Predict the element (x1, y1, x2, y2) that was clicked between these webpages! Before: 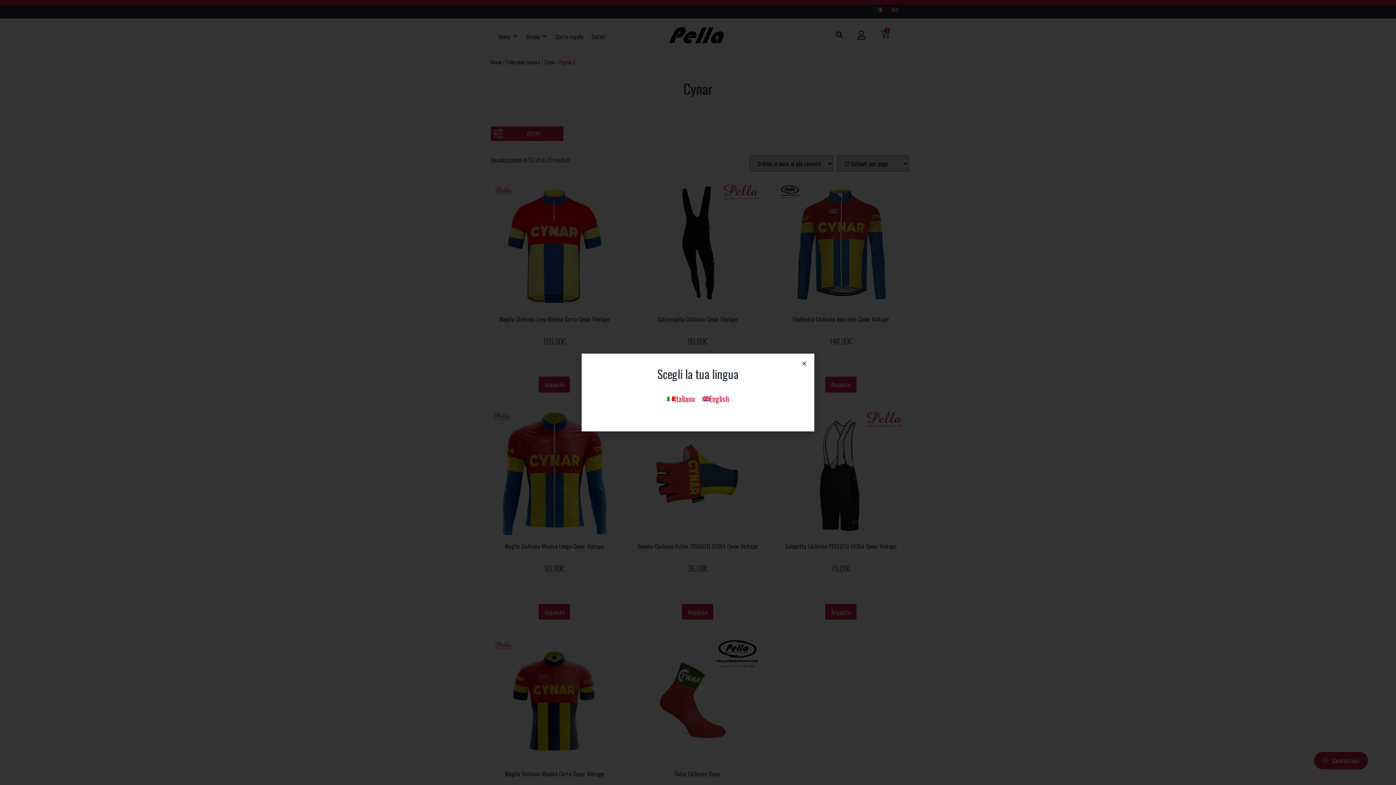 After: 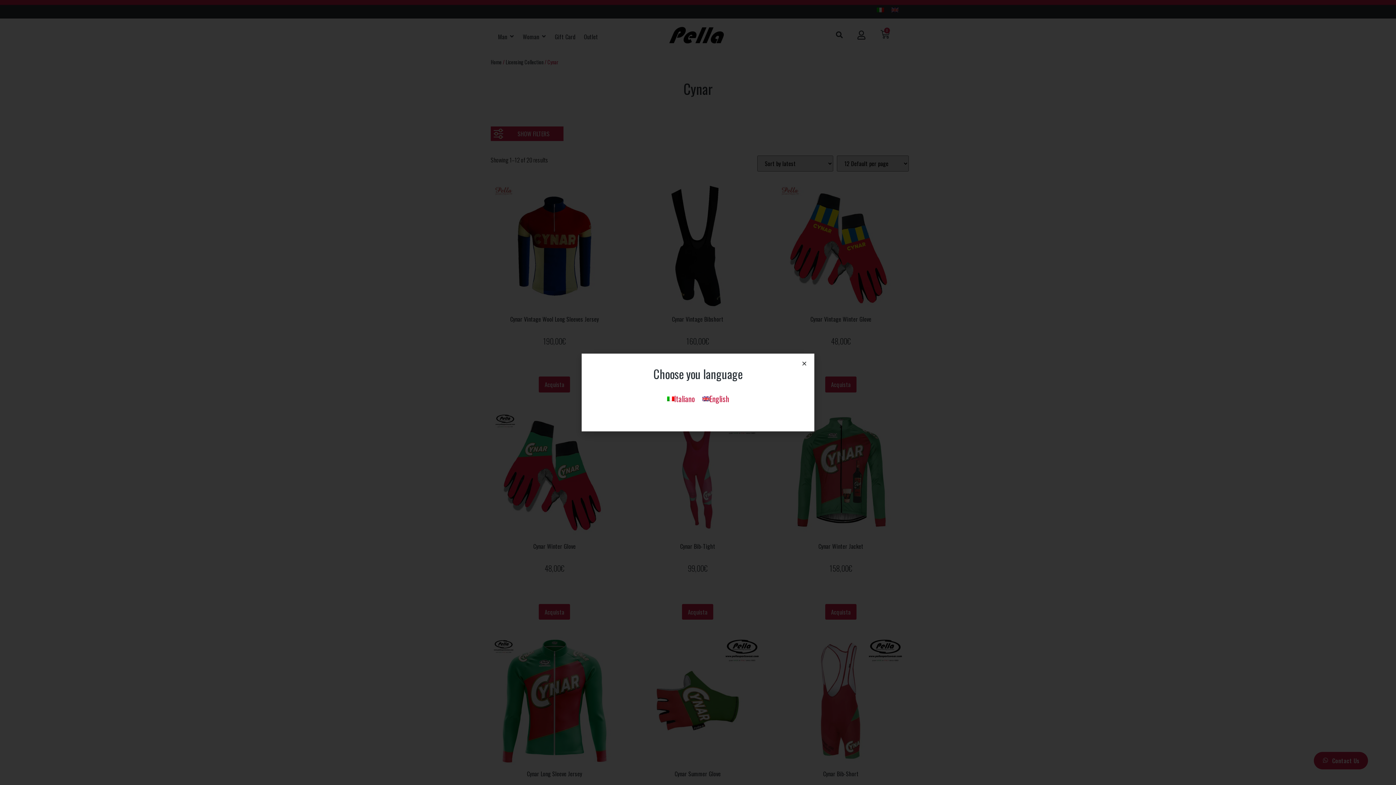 Action: label: English bbox: (698, 390, 732, 406)